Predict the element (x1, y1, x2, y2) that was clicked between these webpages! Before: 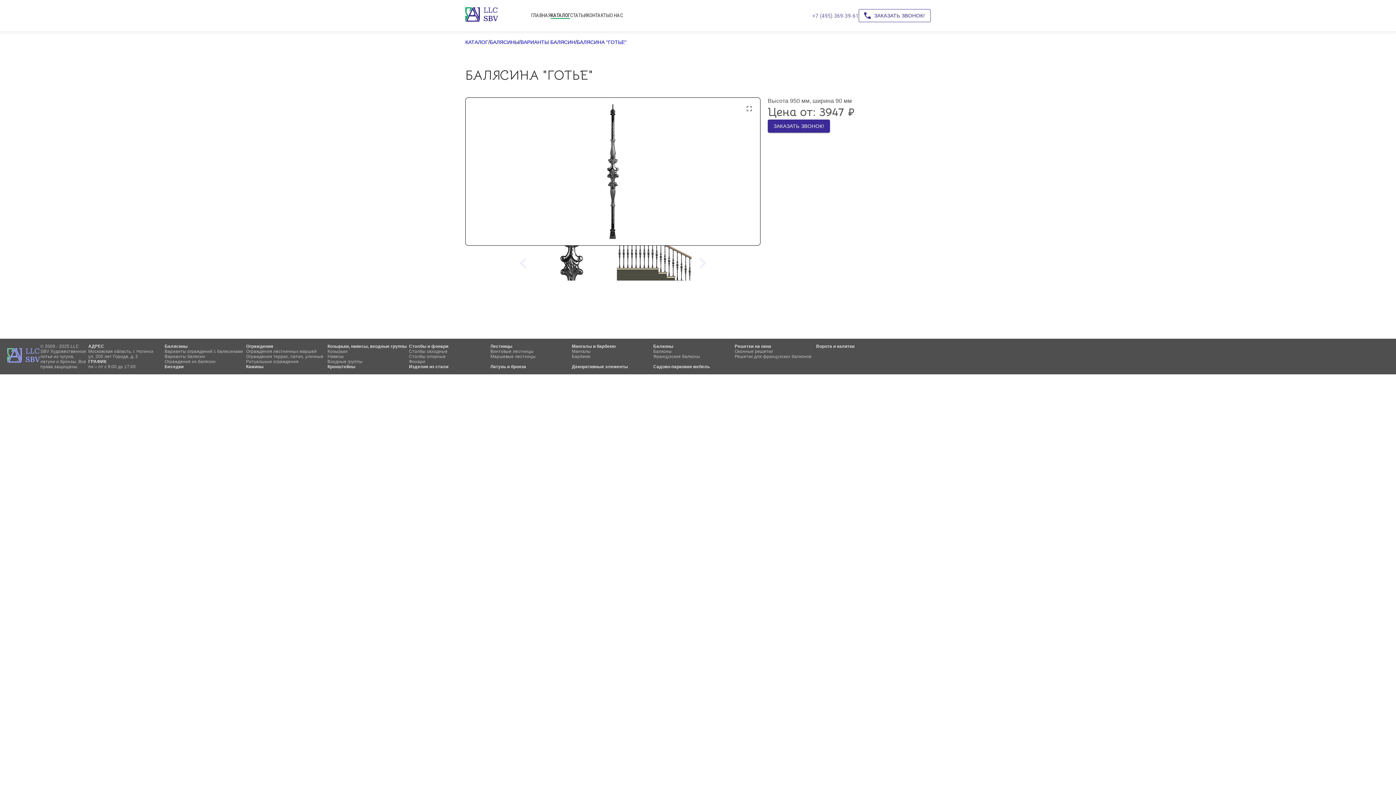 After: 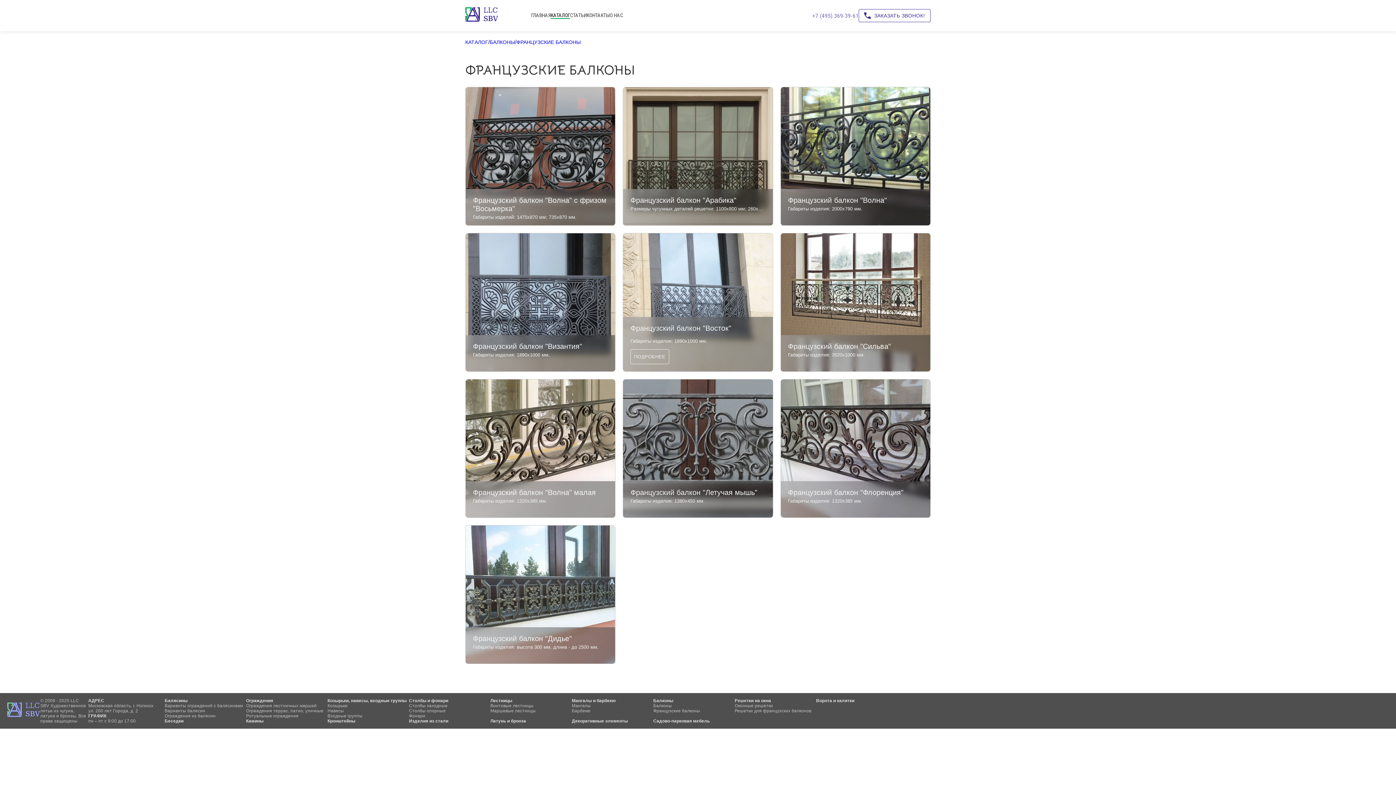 Action: label: Французские балконы bbox: (653, 354, 734, 359)